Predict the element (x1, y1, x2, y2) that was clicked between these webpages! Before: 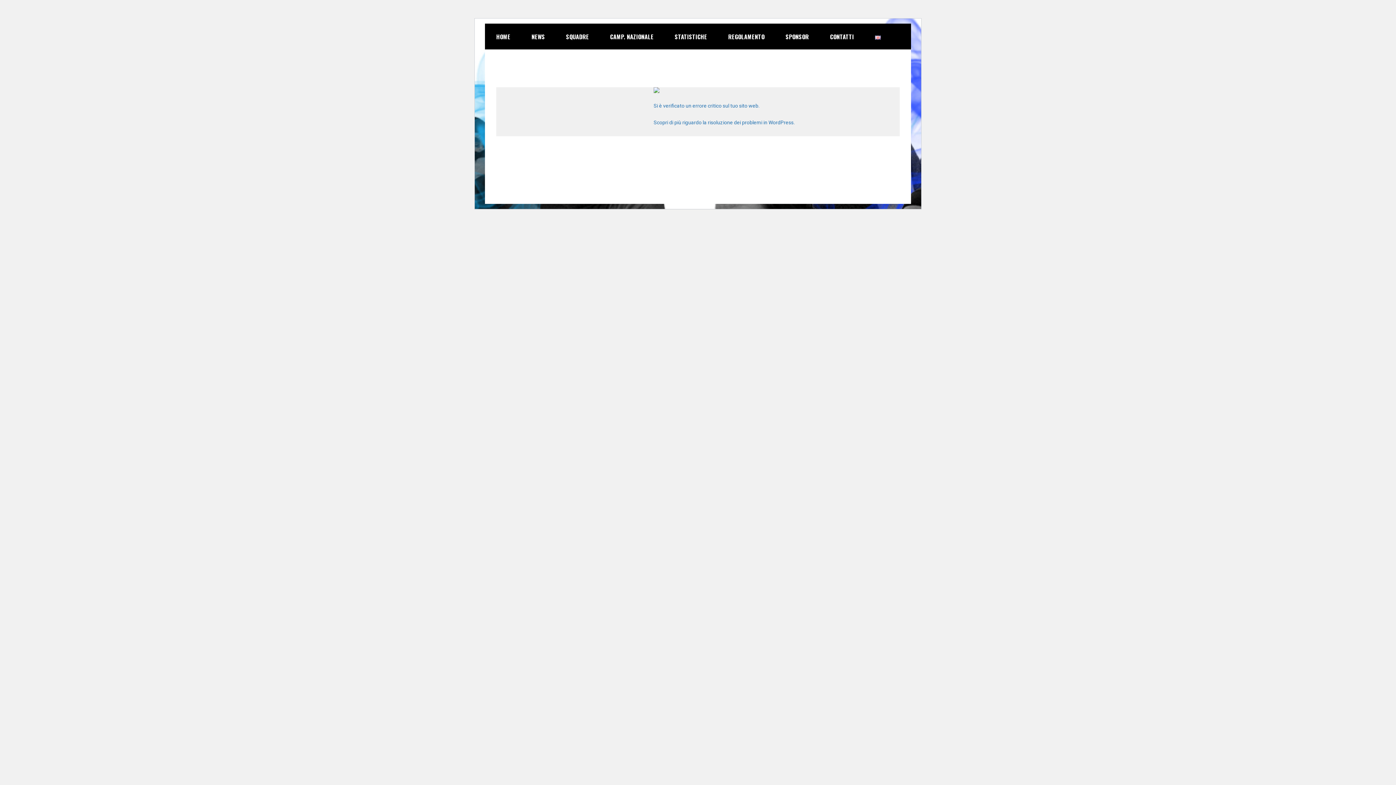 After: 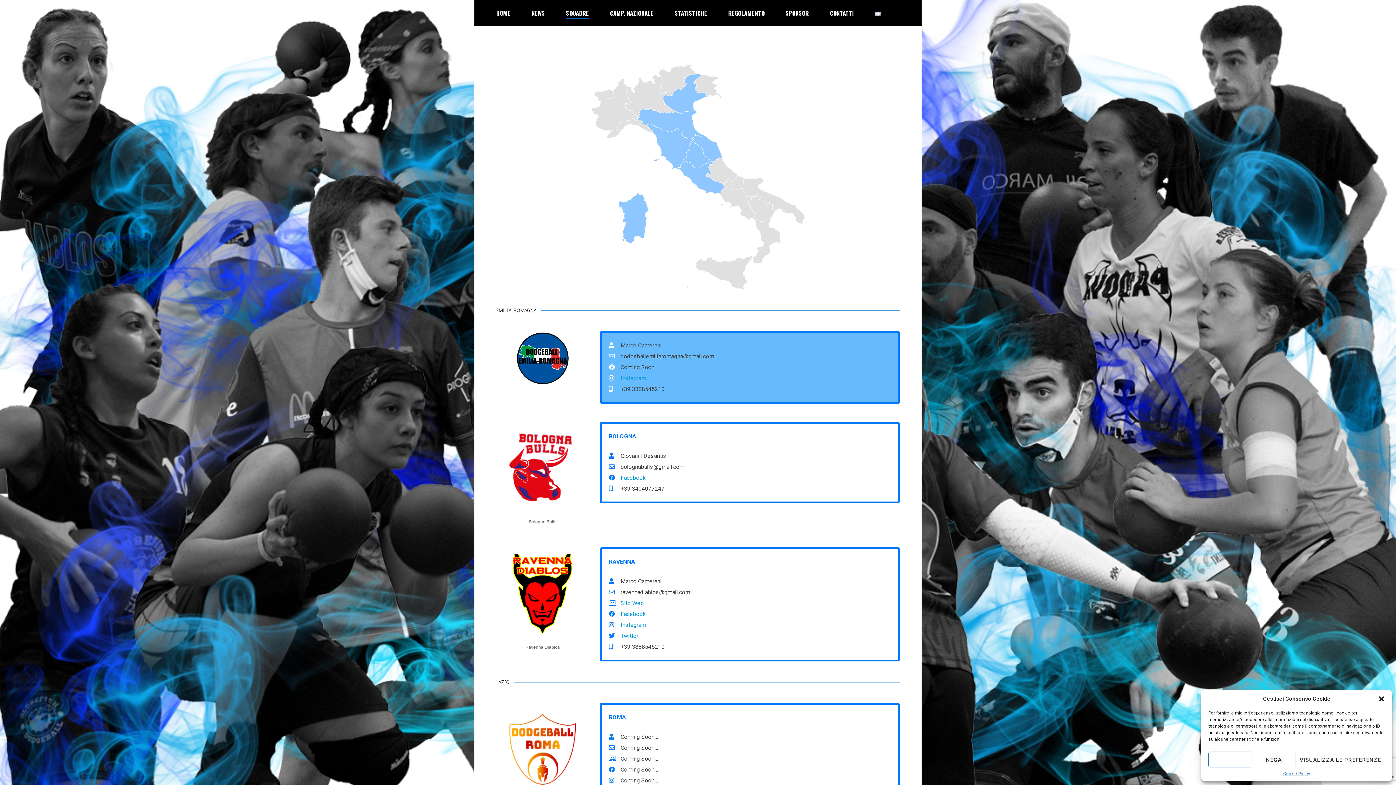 Action: bbox: (555, 23, 599, 49) label: SQUADRE